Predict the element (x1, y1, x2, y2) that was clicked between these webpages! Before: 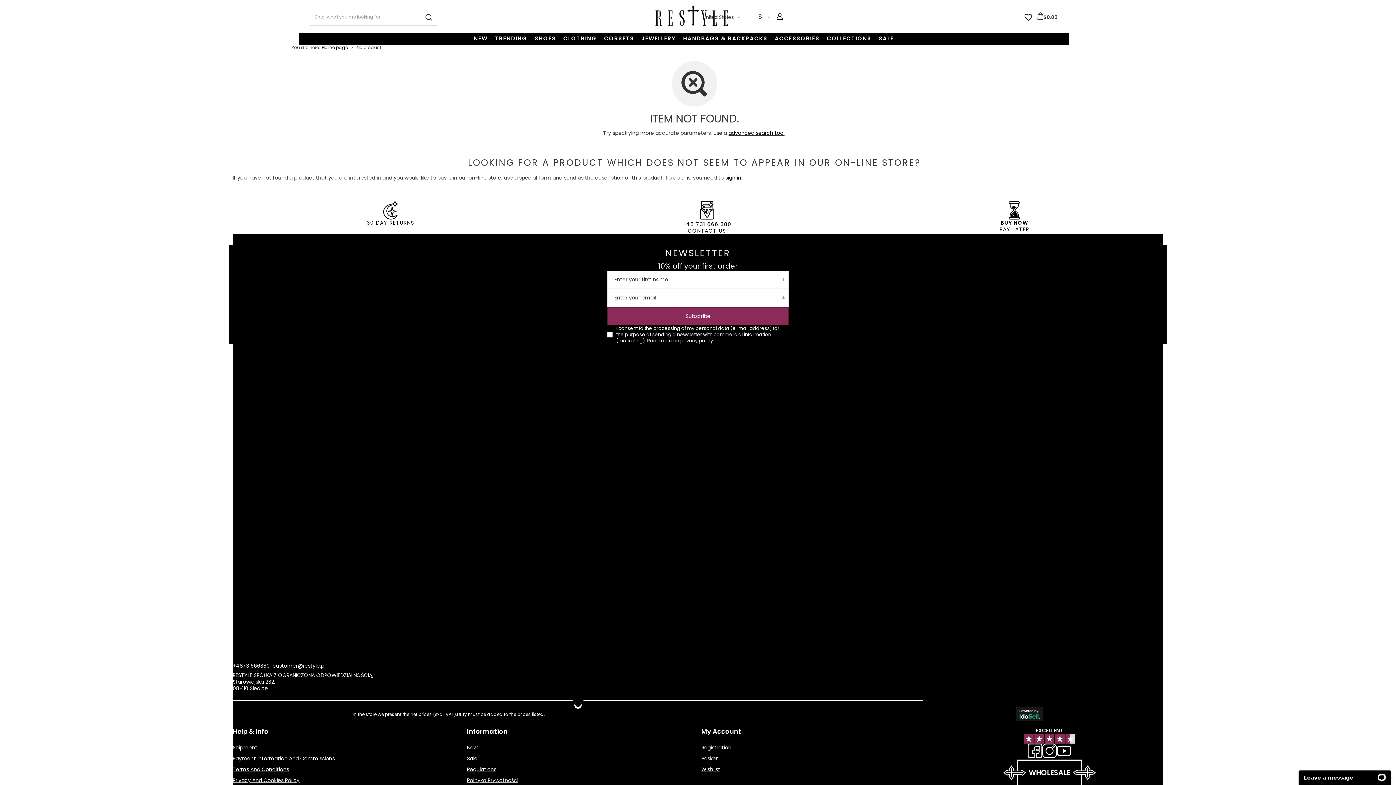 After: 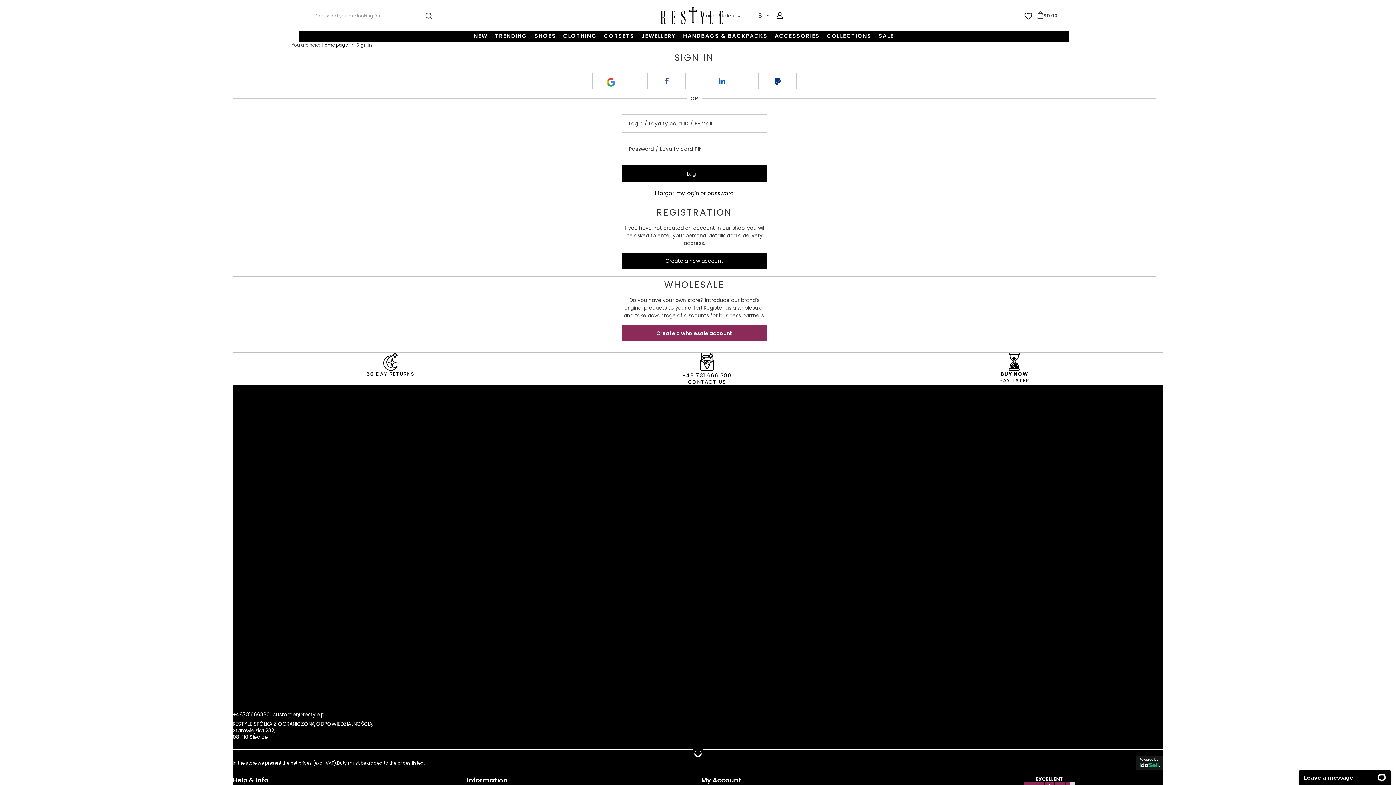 Action: label: Log in bbox: (777, 12, 782, 21)